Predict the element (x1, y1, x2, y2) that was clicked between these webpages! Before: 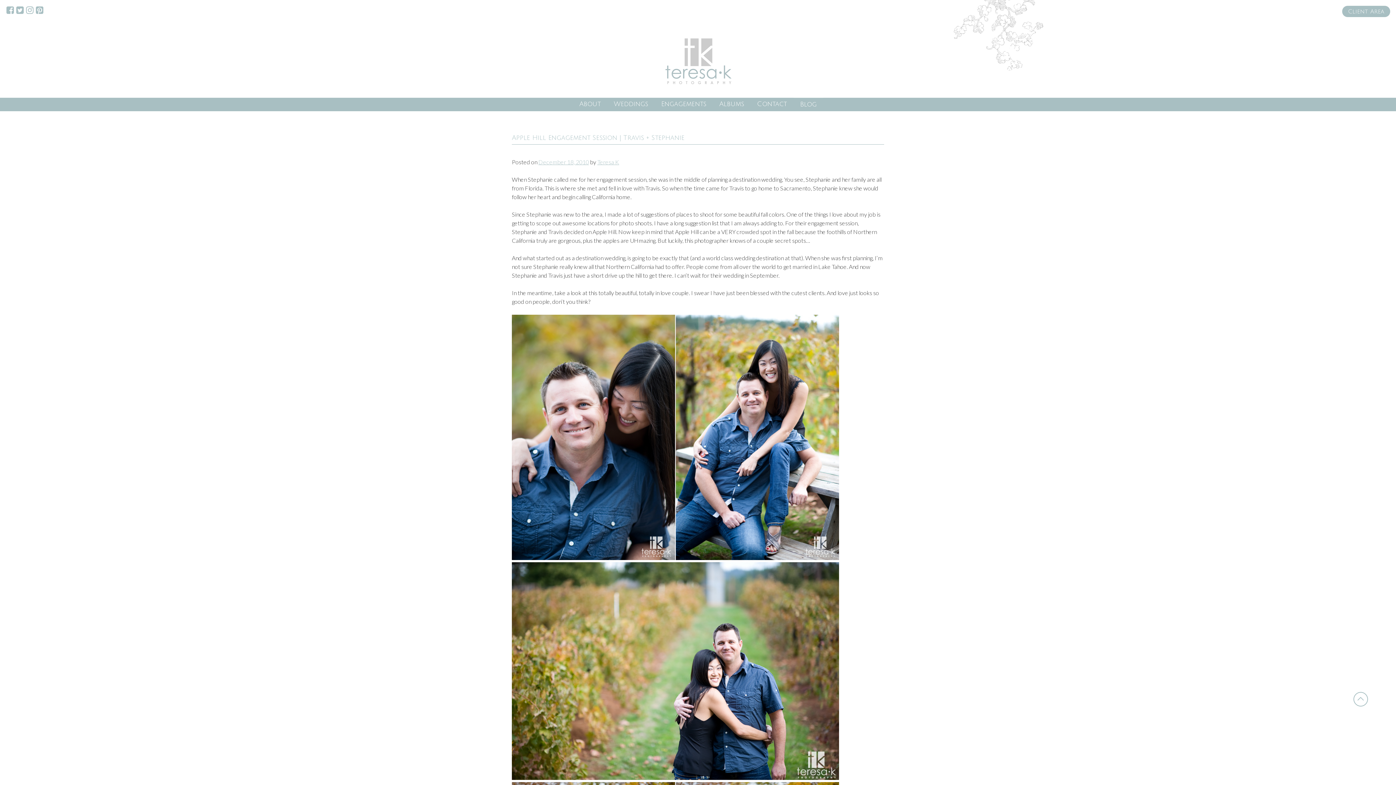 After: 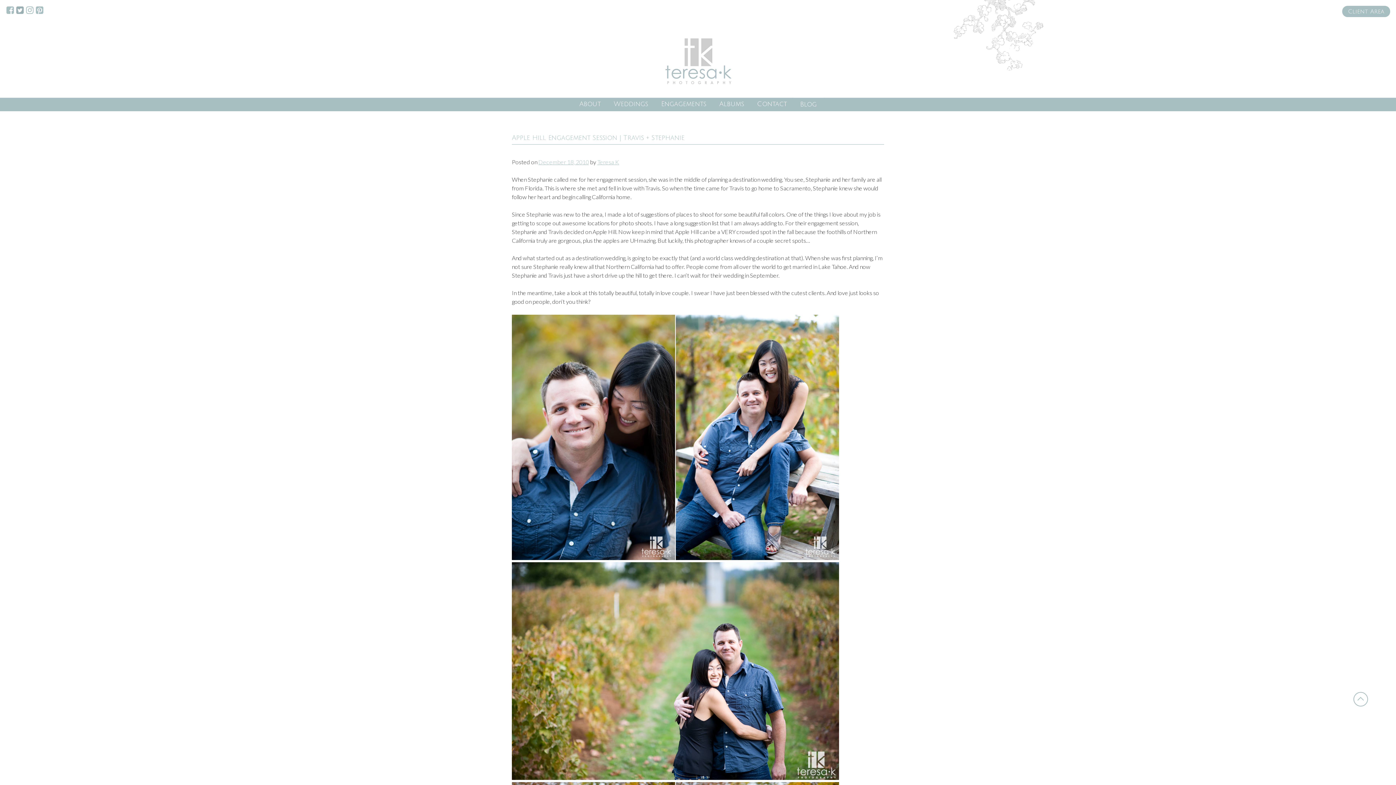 Action: label: Twitter bbox: (15, 8, 25, 15)